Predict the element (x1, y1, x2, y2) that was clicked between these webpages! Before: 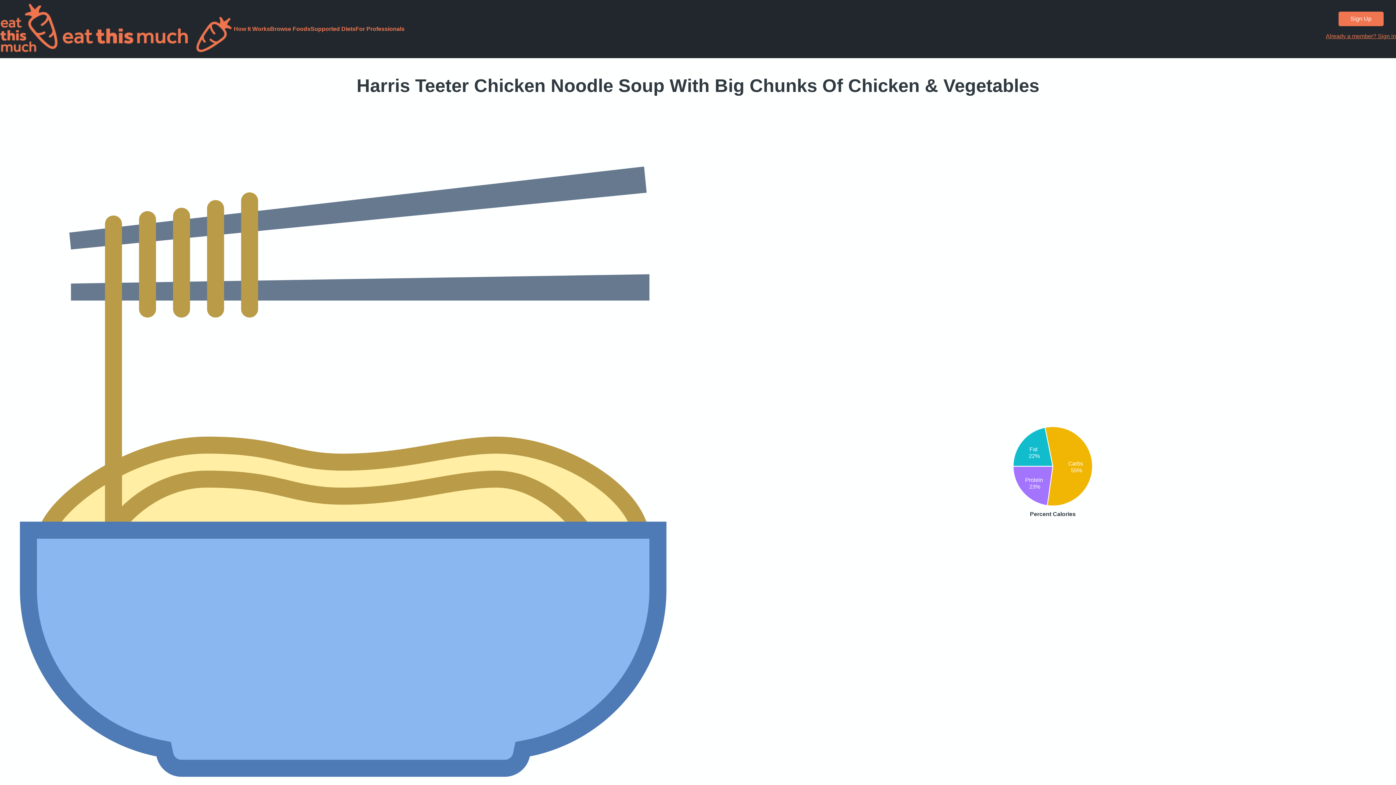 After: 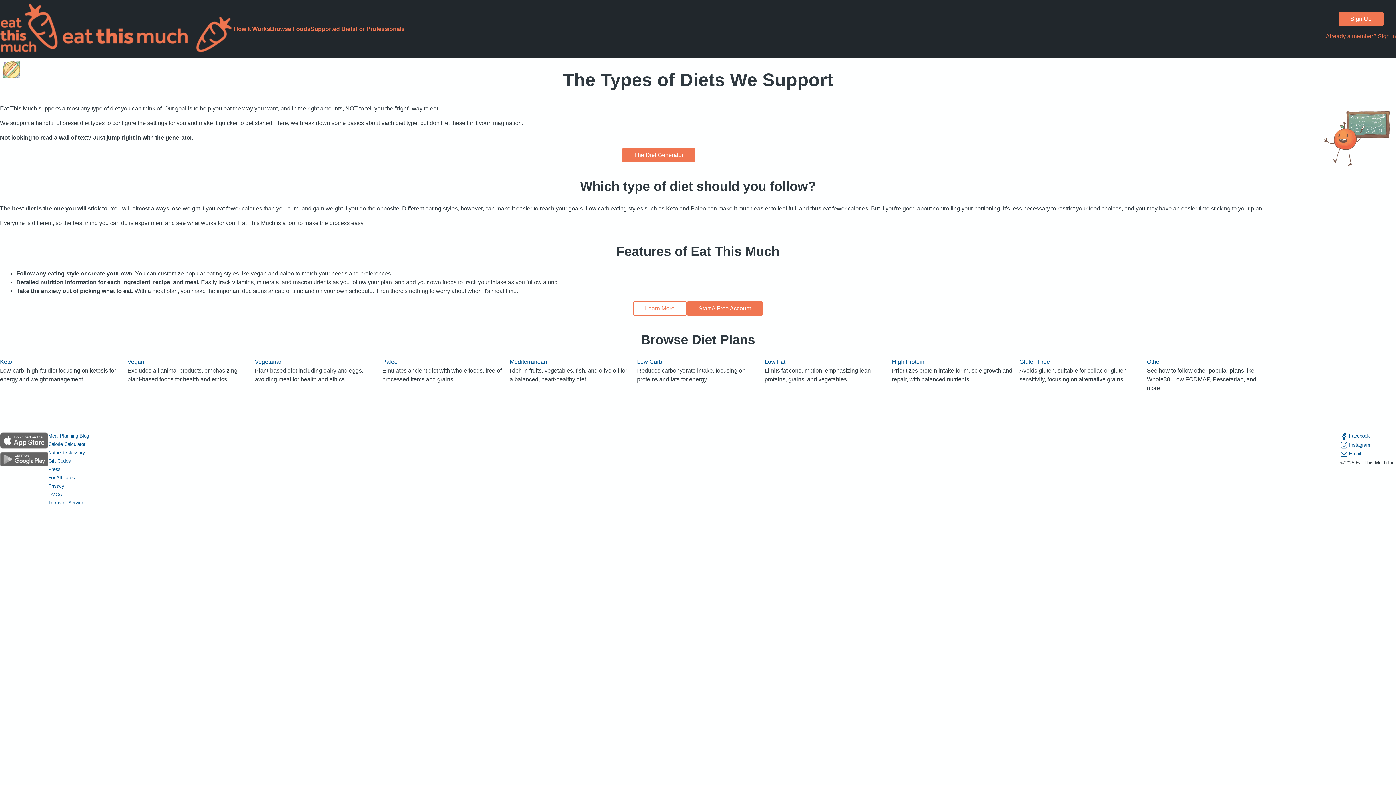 Action: bbox: (310, 25, 355, 32) label: Supported Diets